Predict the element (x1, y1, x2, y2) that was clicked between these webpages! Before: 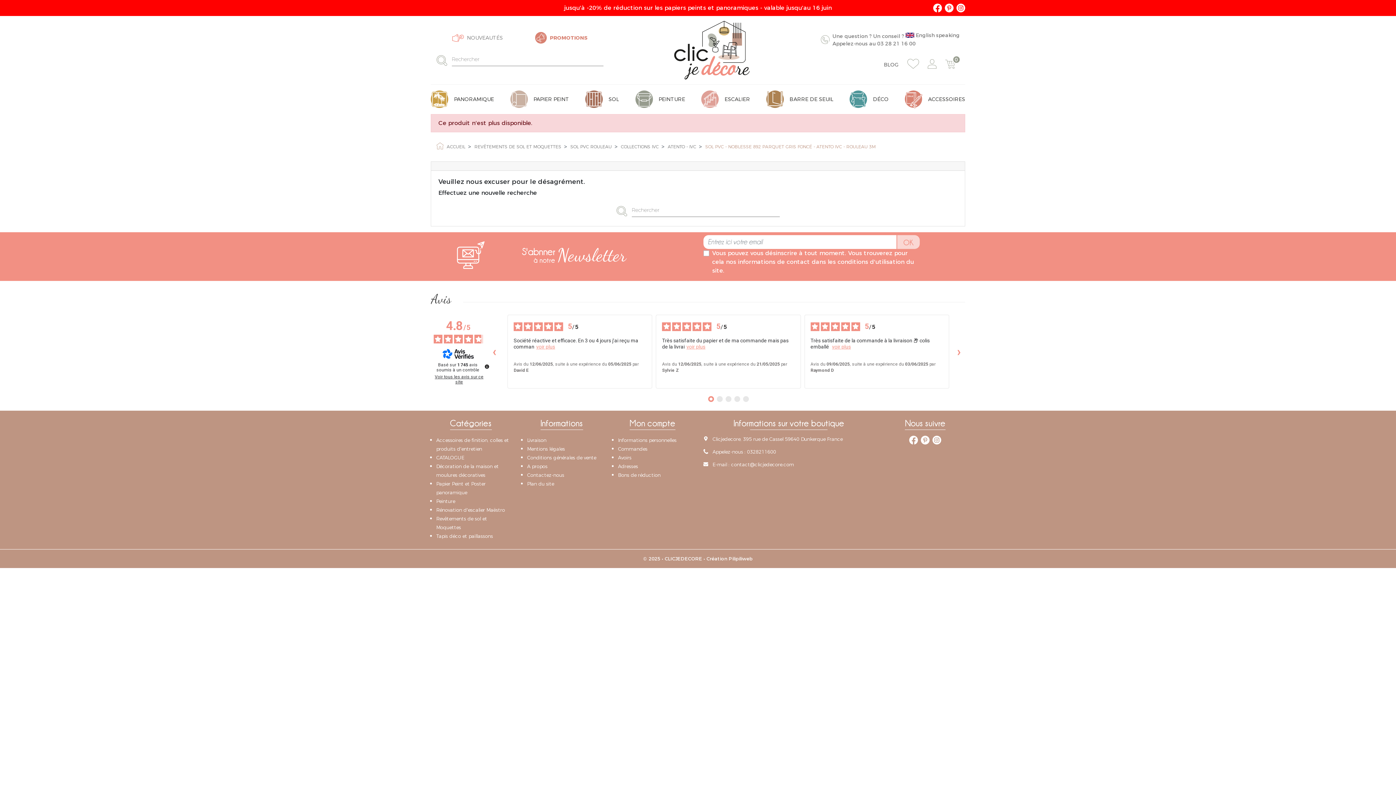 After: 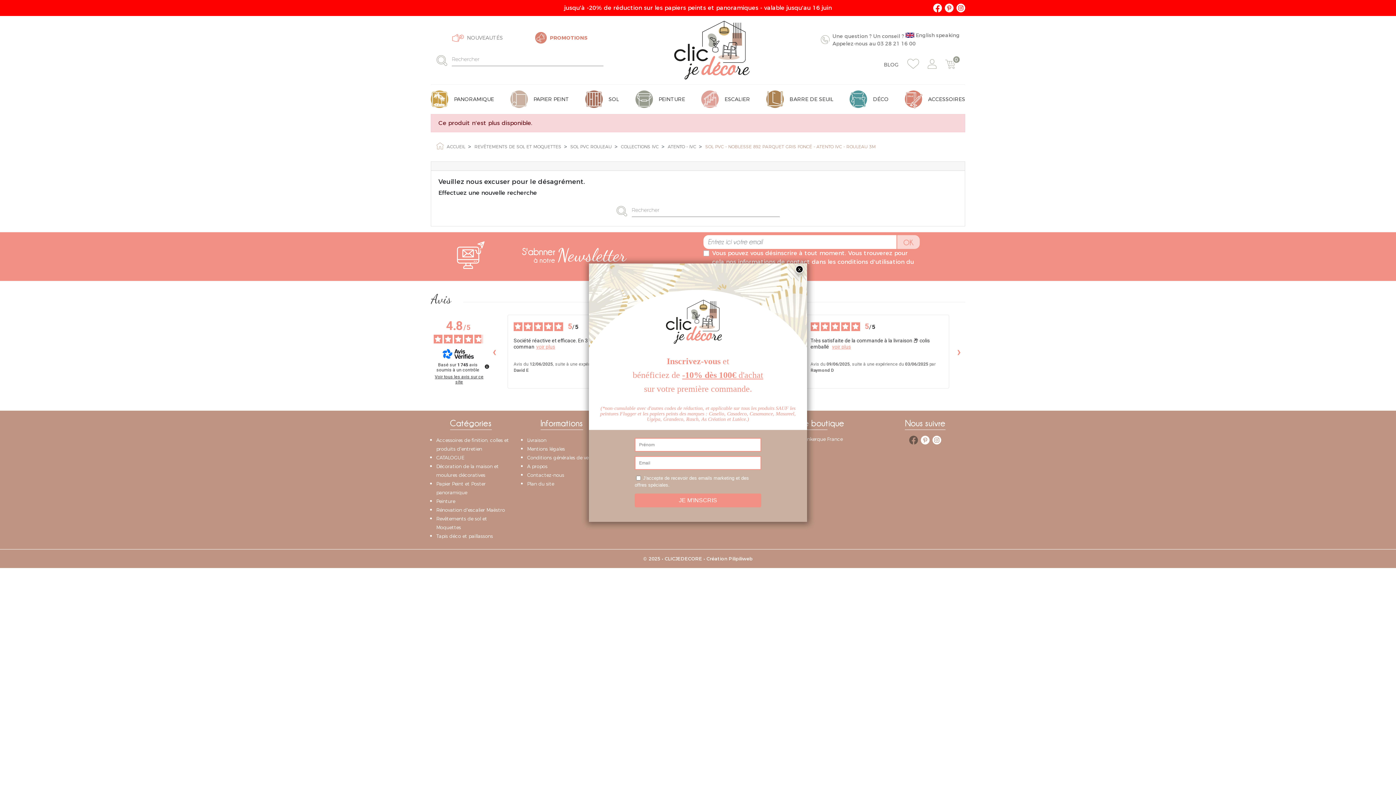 Action: bbox: (909, 361, 918, 370) label:  Facebook